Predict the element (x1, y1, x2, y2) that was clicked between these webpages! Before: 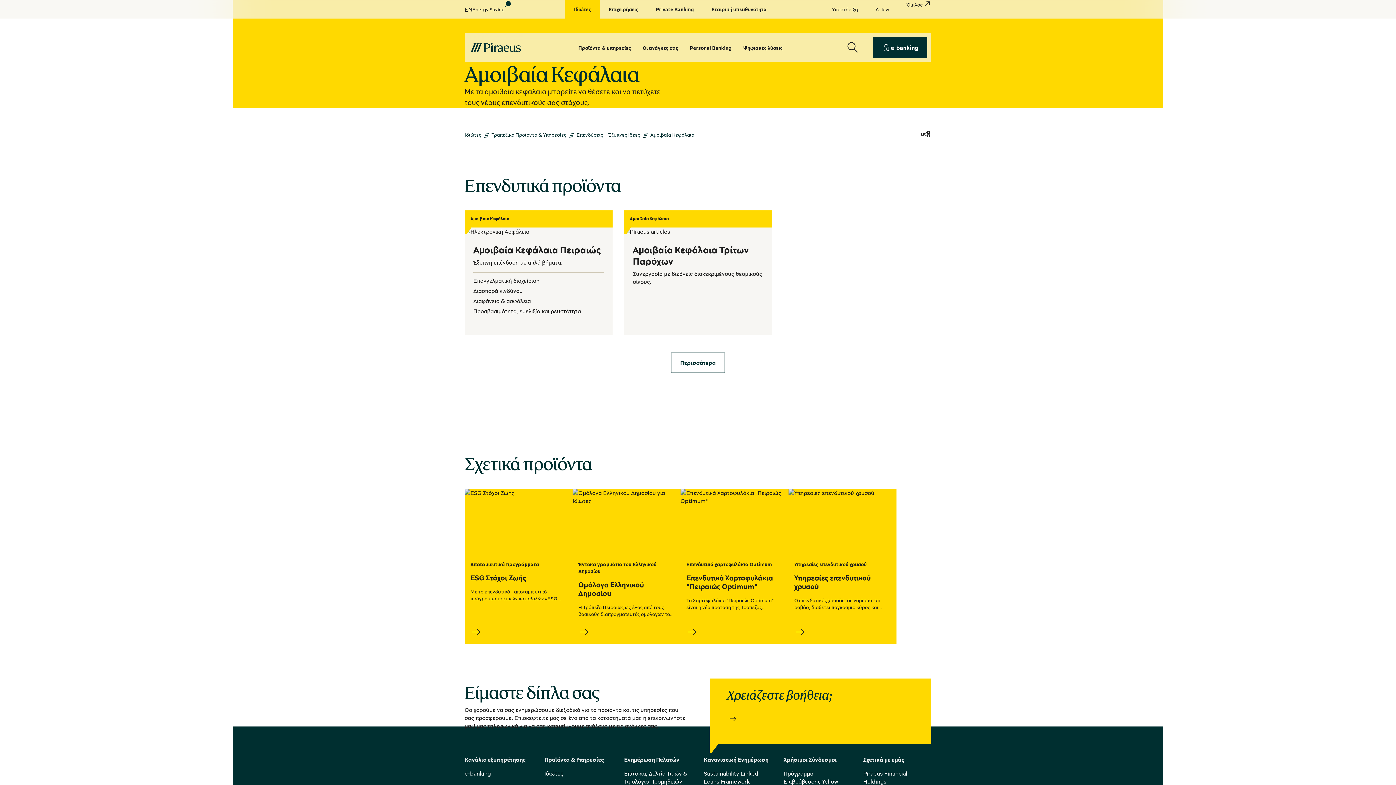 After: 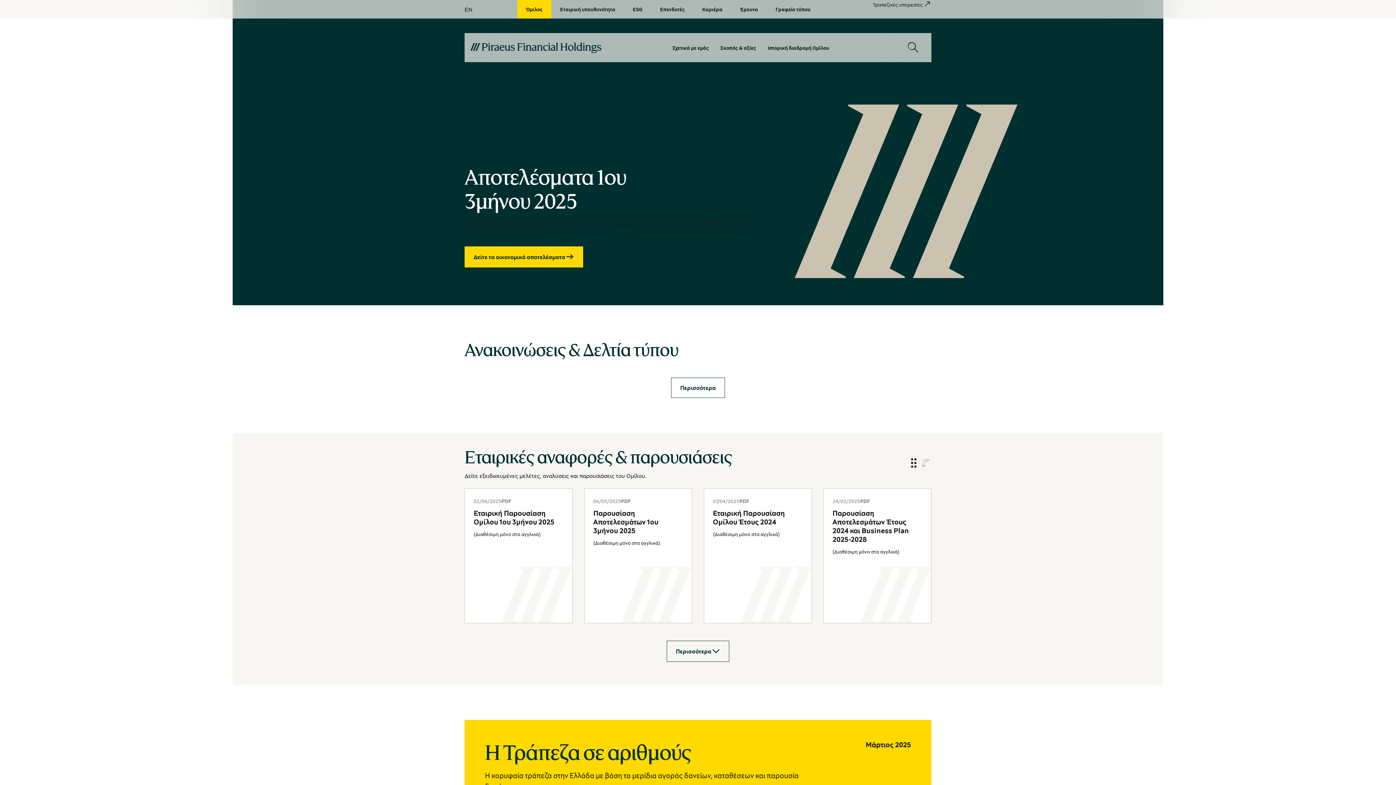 Action: bbox: (863, 769, 931, 785) label: Piraeus Financial Holdings